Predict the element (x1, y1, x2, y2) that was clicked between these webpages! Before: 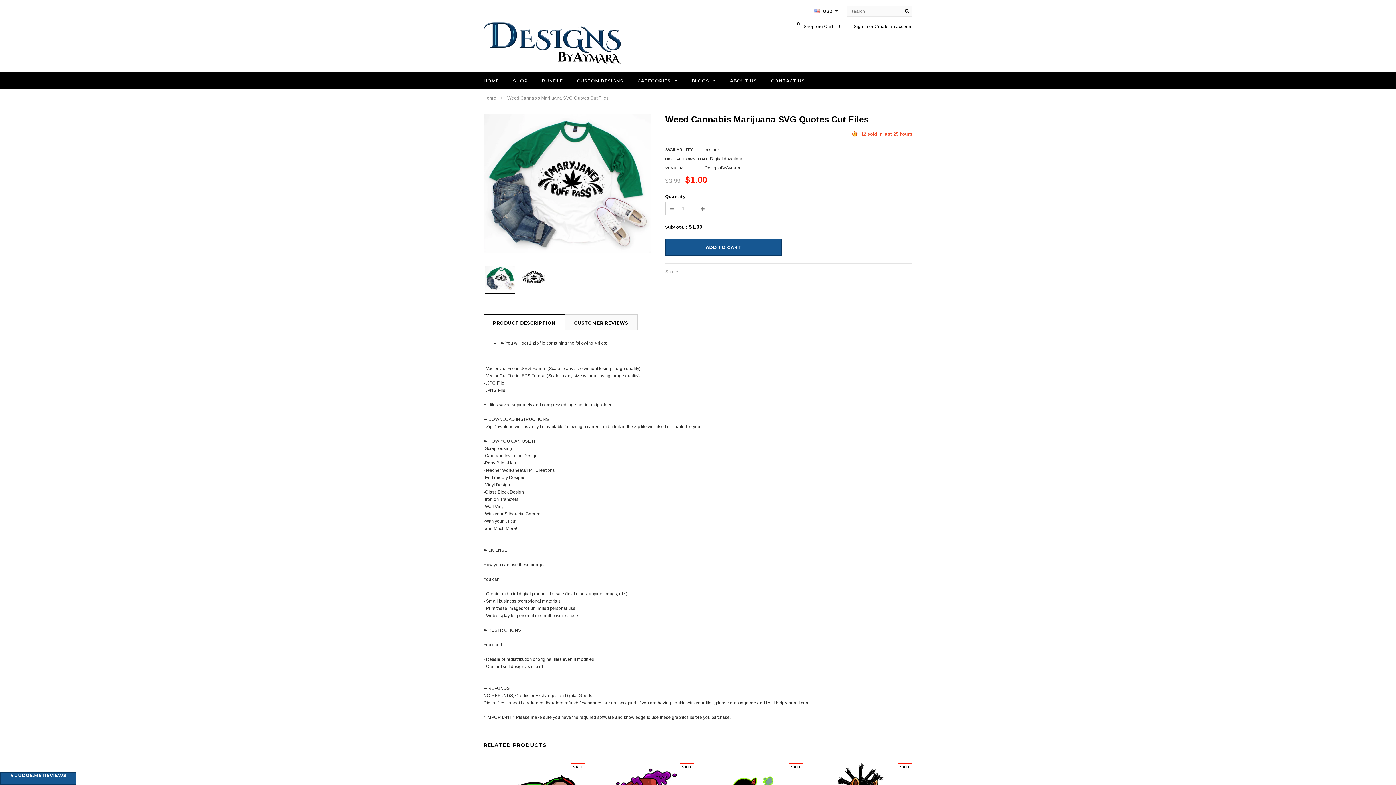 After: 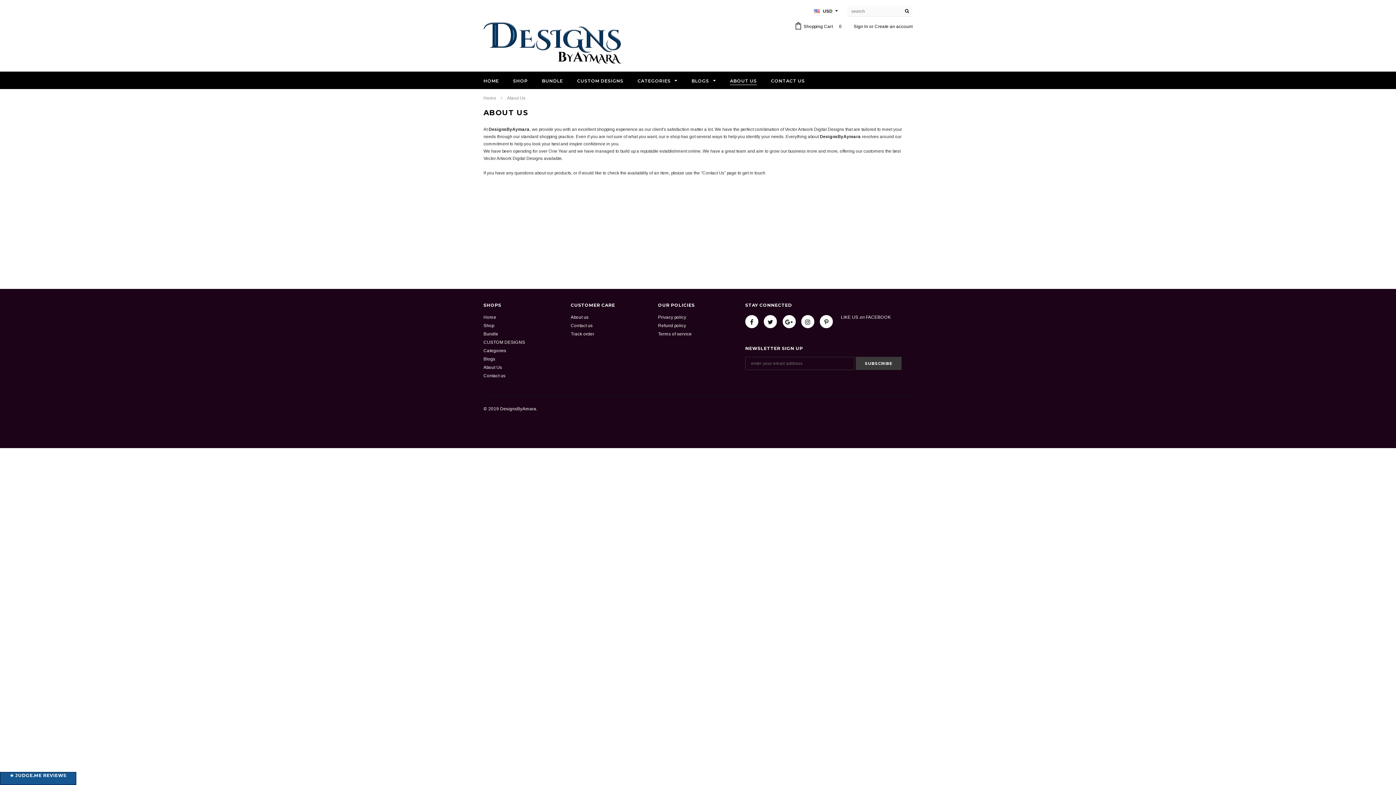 Action: bbox: (730, 77, 757, 84) label: ABOUT US